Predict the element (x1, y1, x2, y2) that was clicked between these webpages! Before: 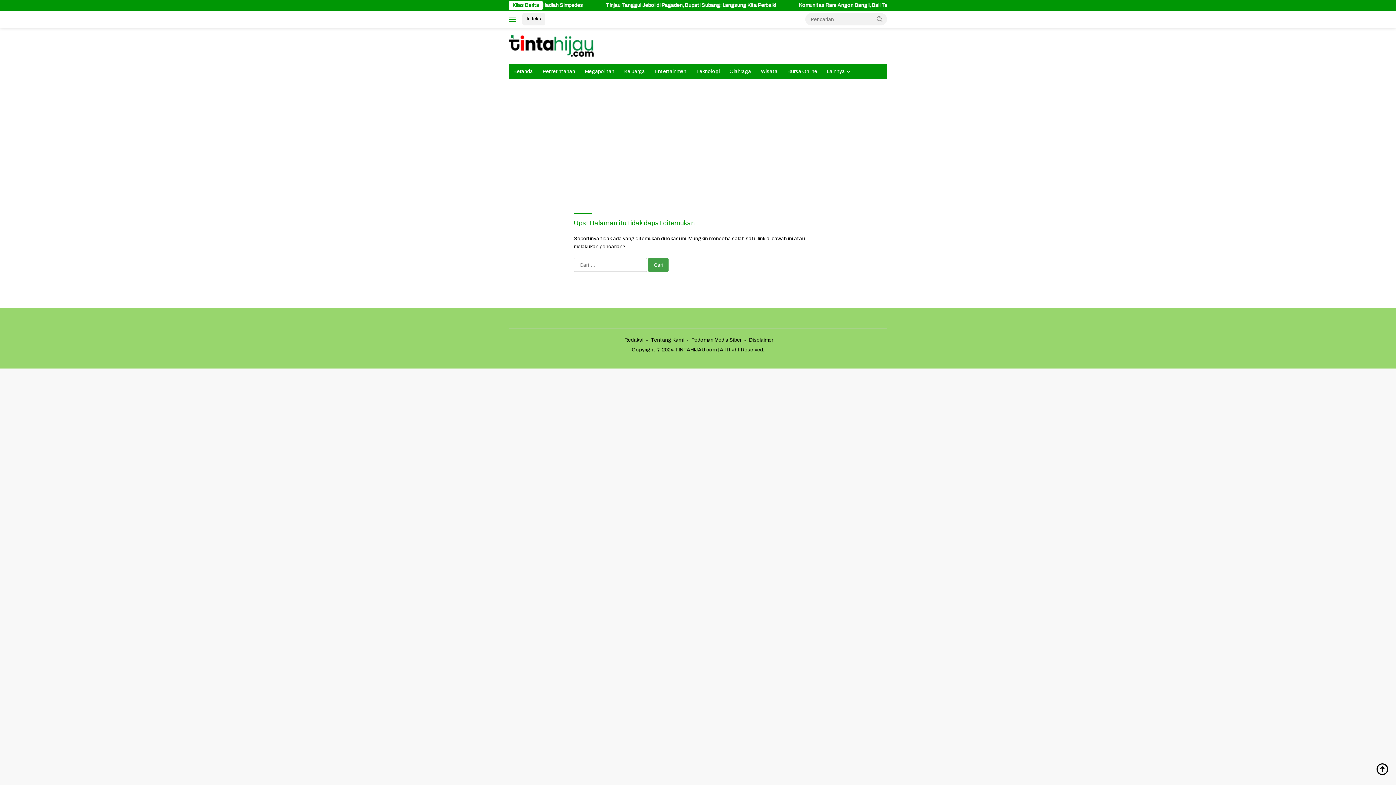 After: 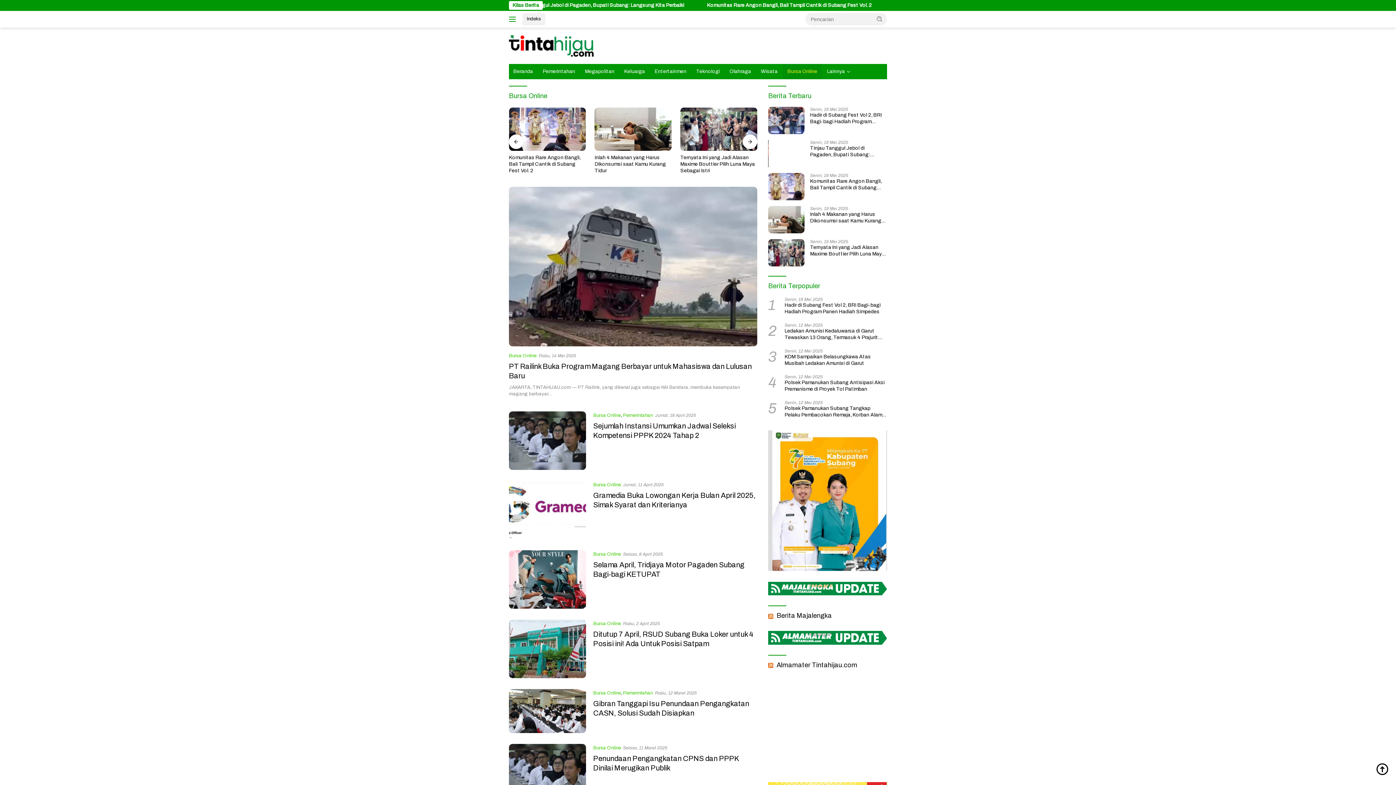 Action: label: Bursa Online bbox: (783, 64, 821, 79)